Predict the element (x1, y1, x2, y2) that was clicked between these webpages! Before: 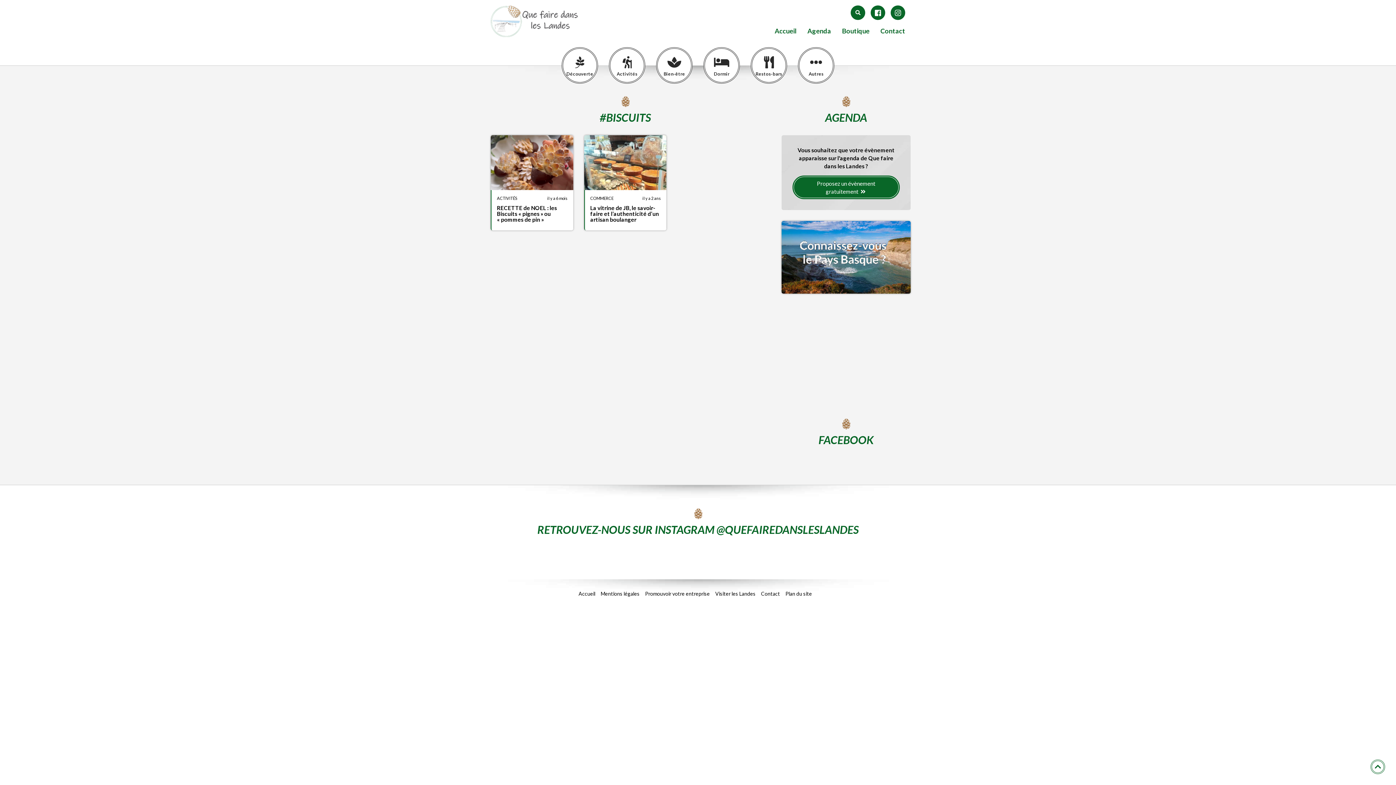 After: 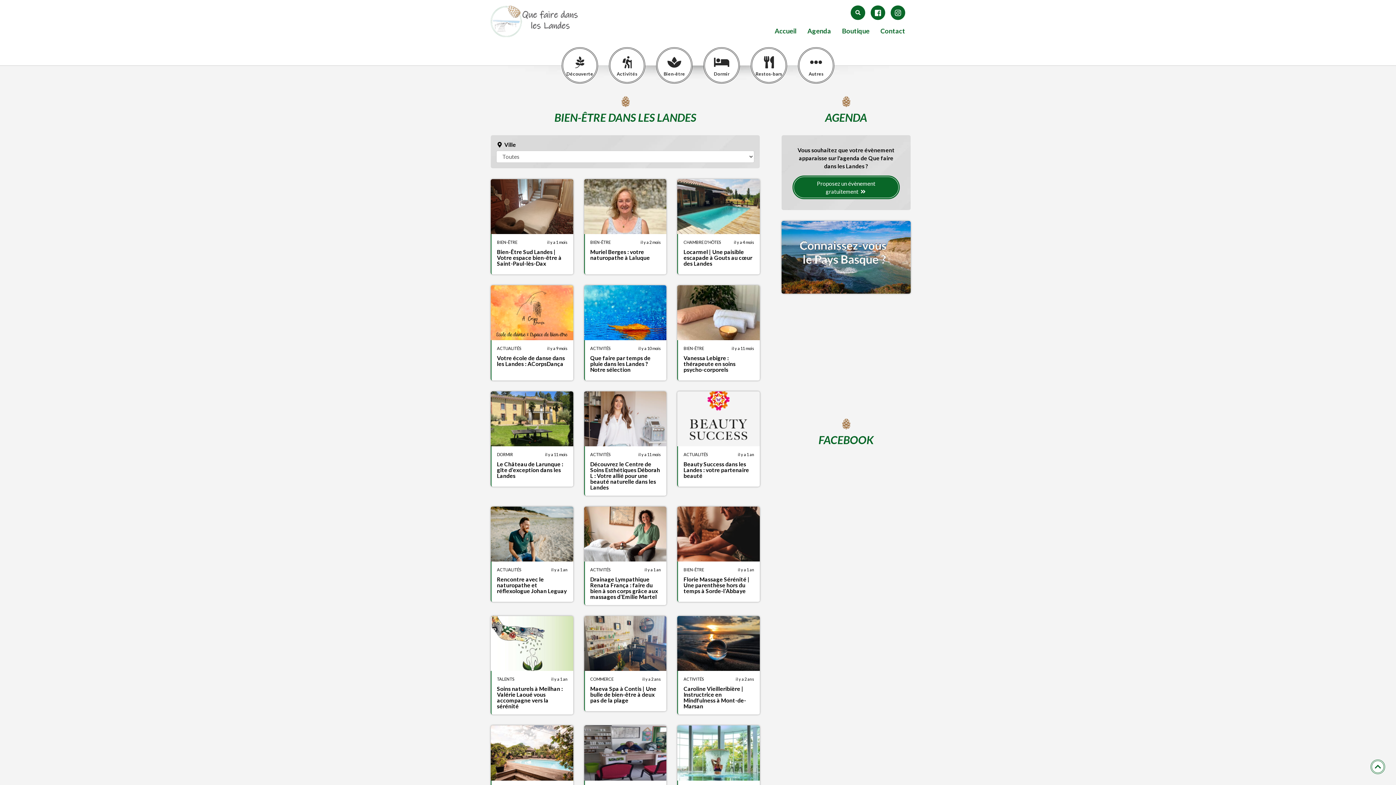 Action: bbox: (656, 47, 692, 83) label: Bien-être